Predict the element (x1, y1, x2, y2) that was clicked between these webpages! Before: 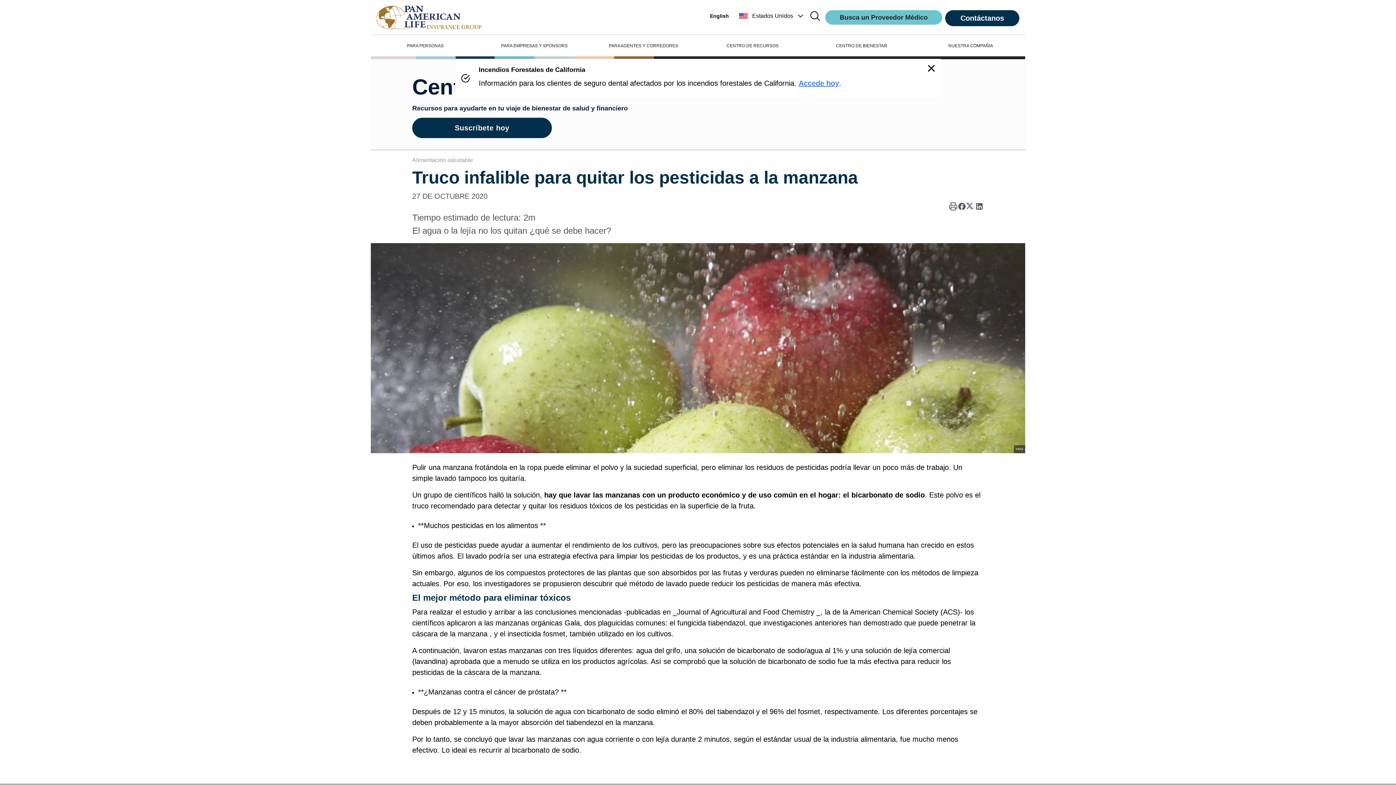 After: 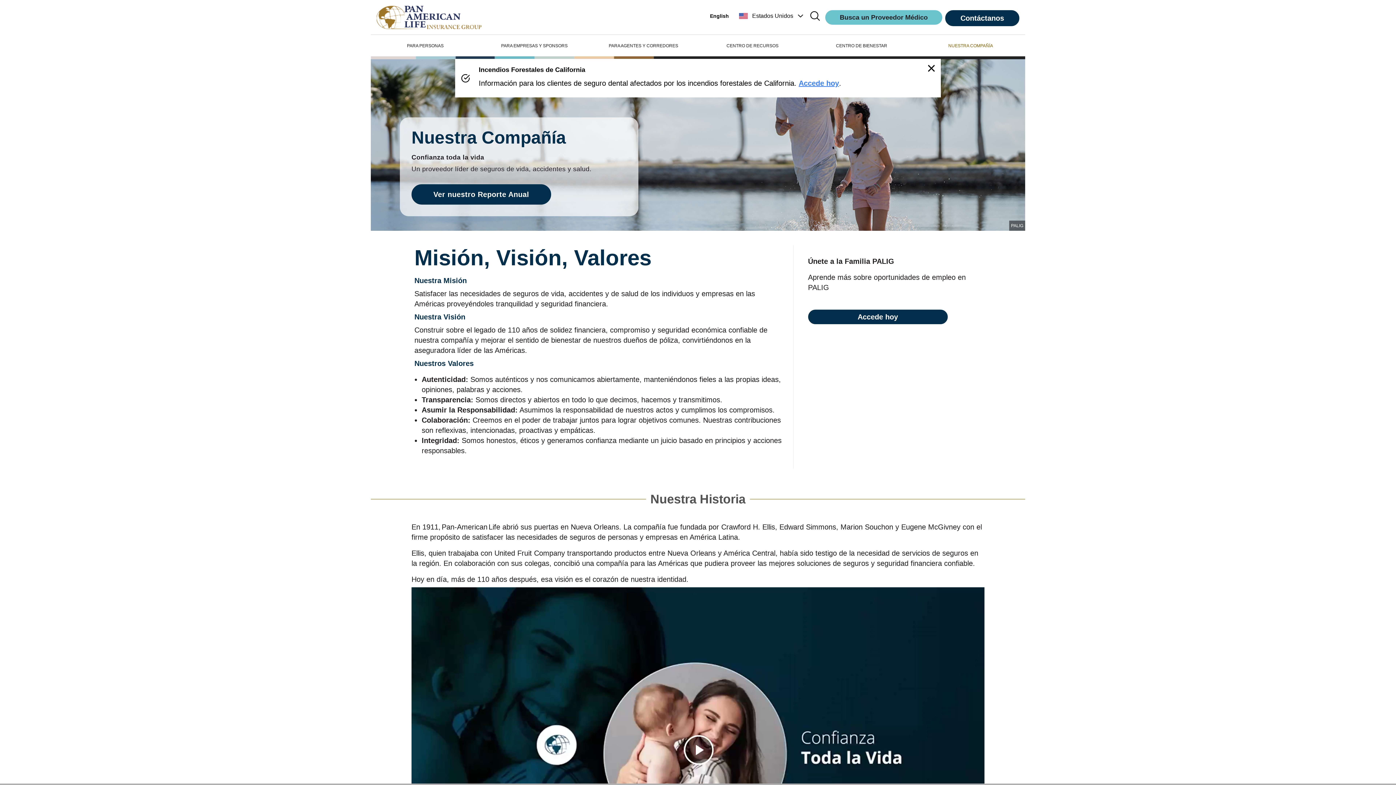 Action: bbox: (916, 43, 1025, 50) label: NUESTRA COMPAÑÍA